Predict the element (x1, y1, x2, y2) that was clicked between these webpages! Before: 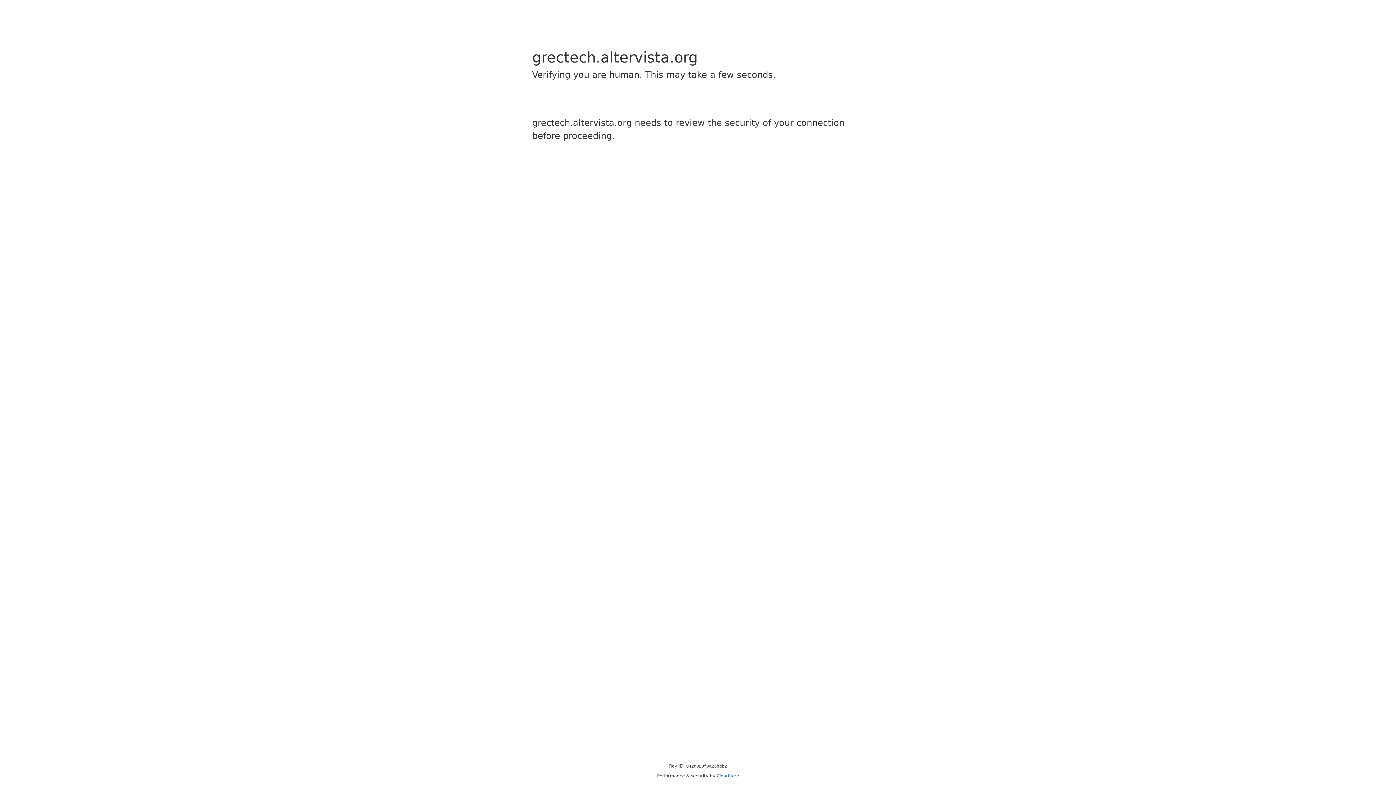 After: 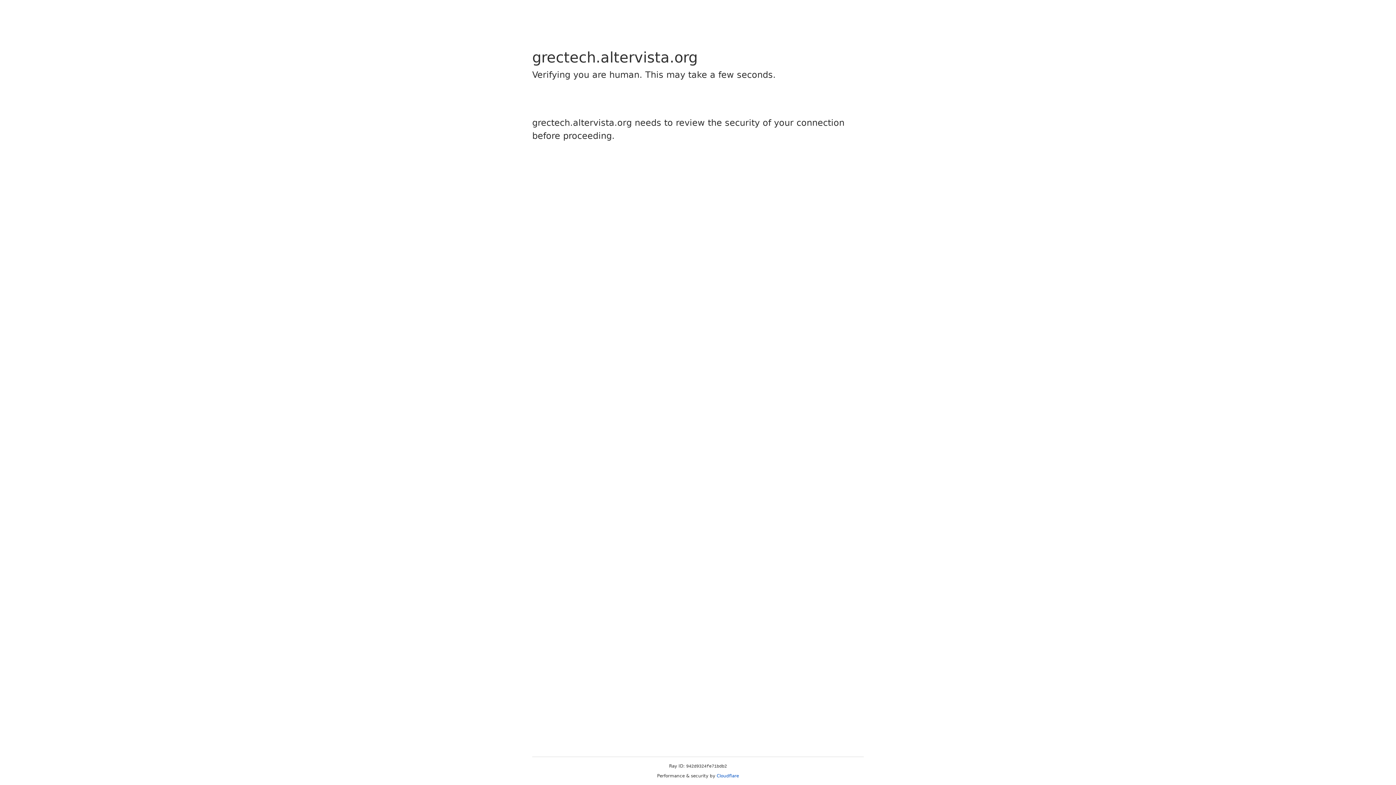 Action: label: Cloudflare bbox: (716, 773, 739, 778)